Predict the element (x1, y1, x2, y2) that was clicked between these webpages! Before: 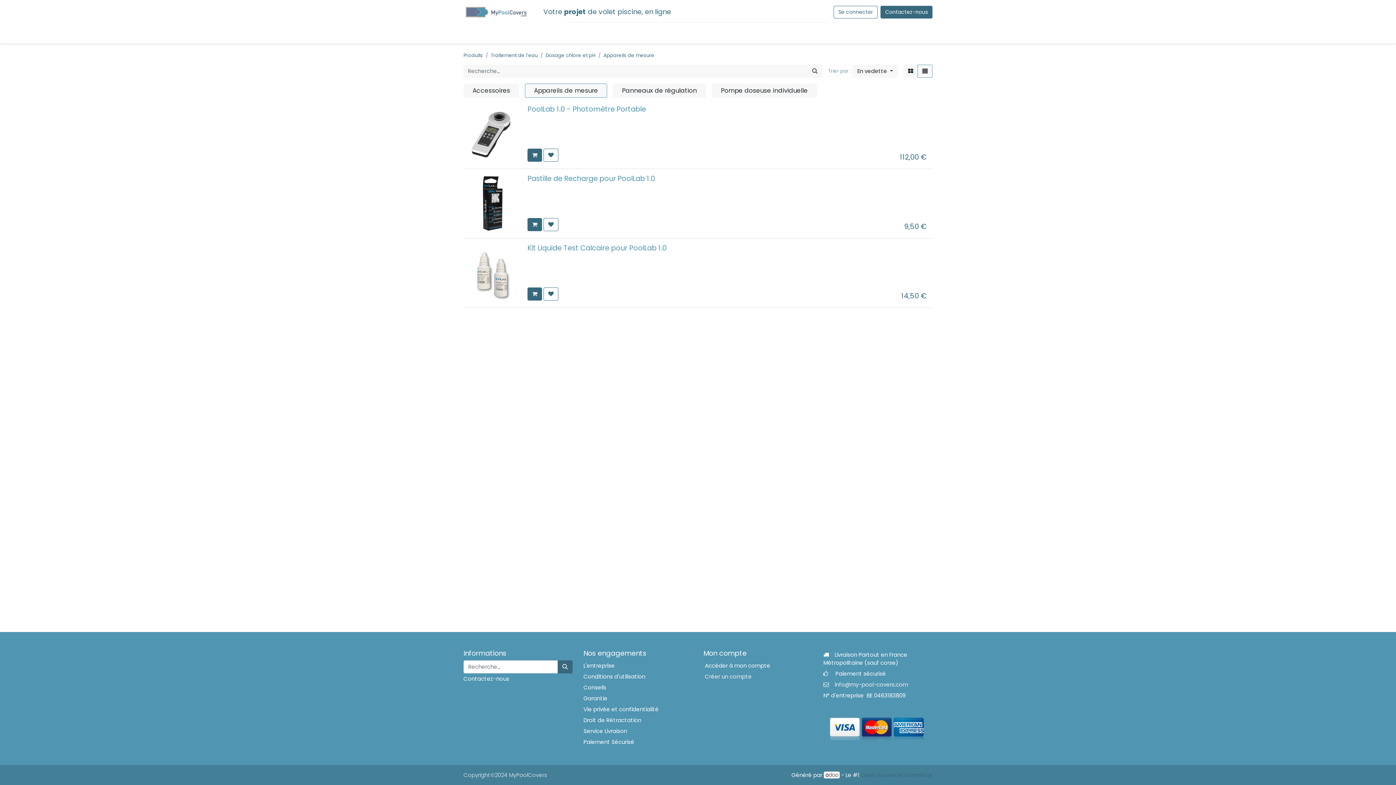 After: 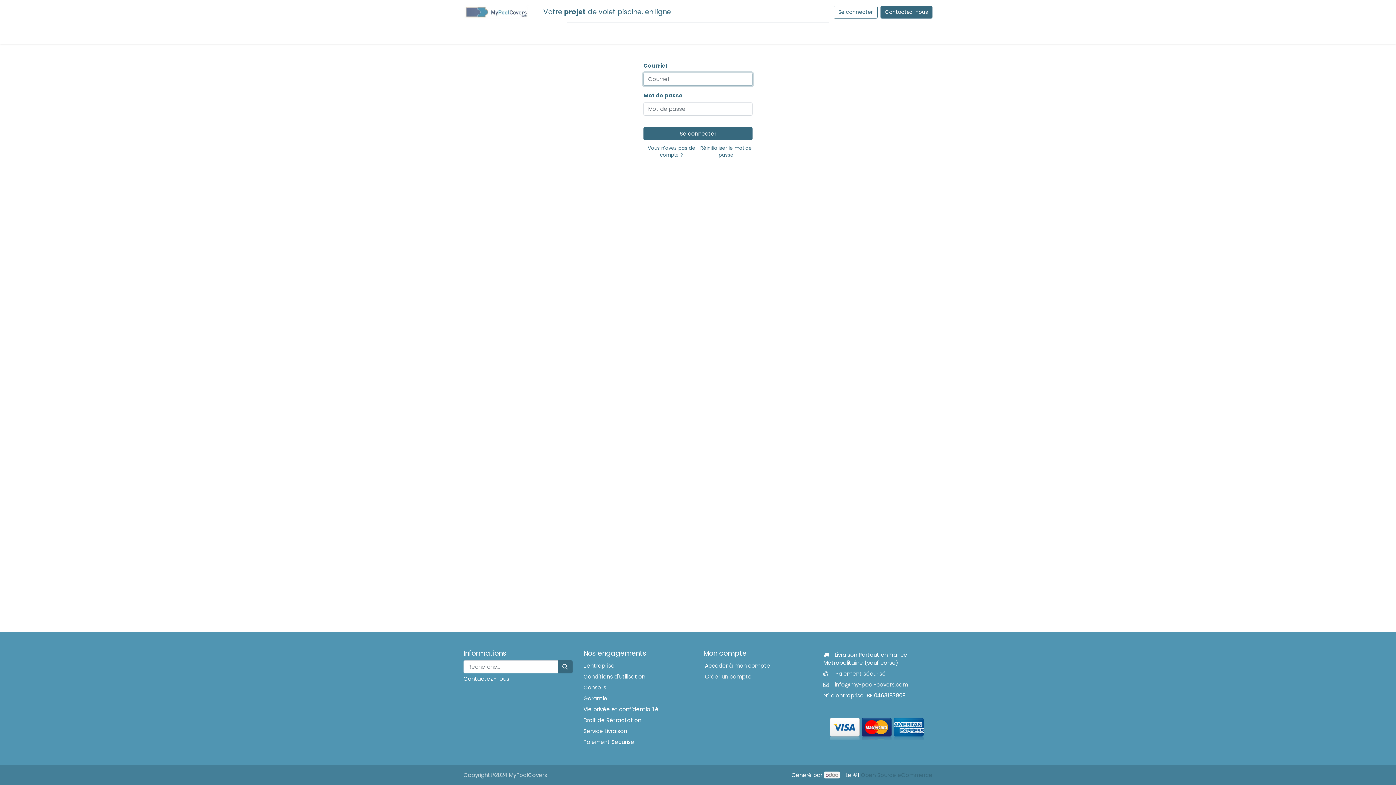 Action: label:  Accéder à mon compte  bbox: (703, 662, 772, 669)